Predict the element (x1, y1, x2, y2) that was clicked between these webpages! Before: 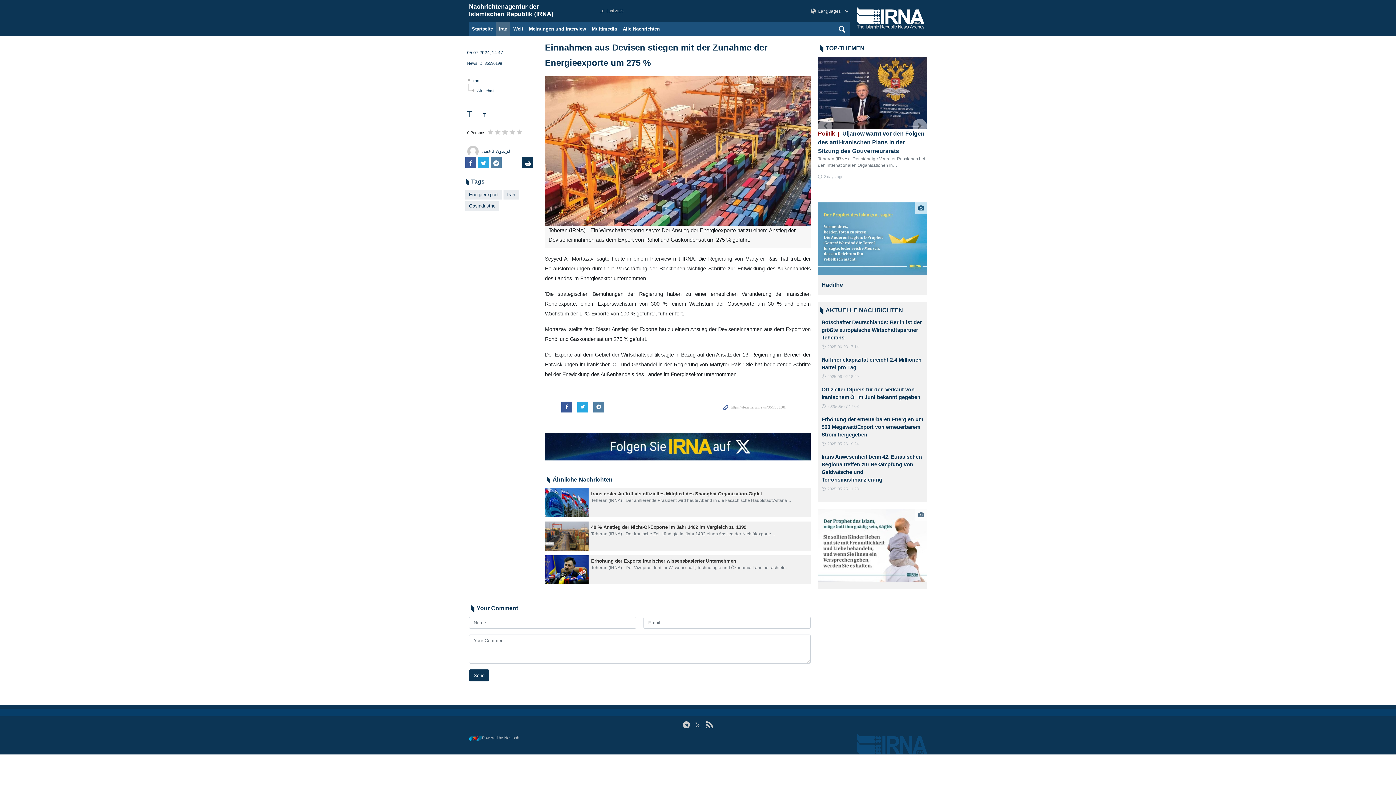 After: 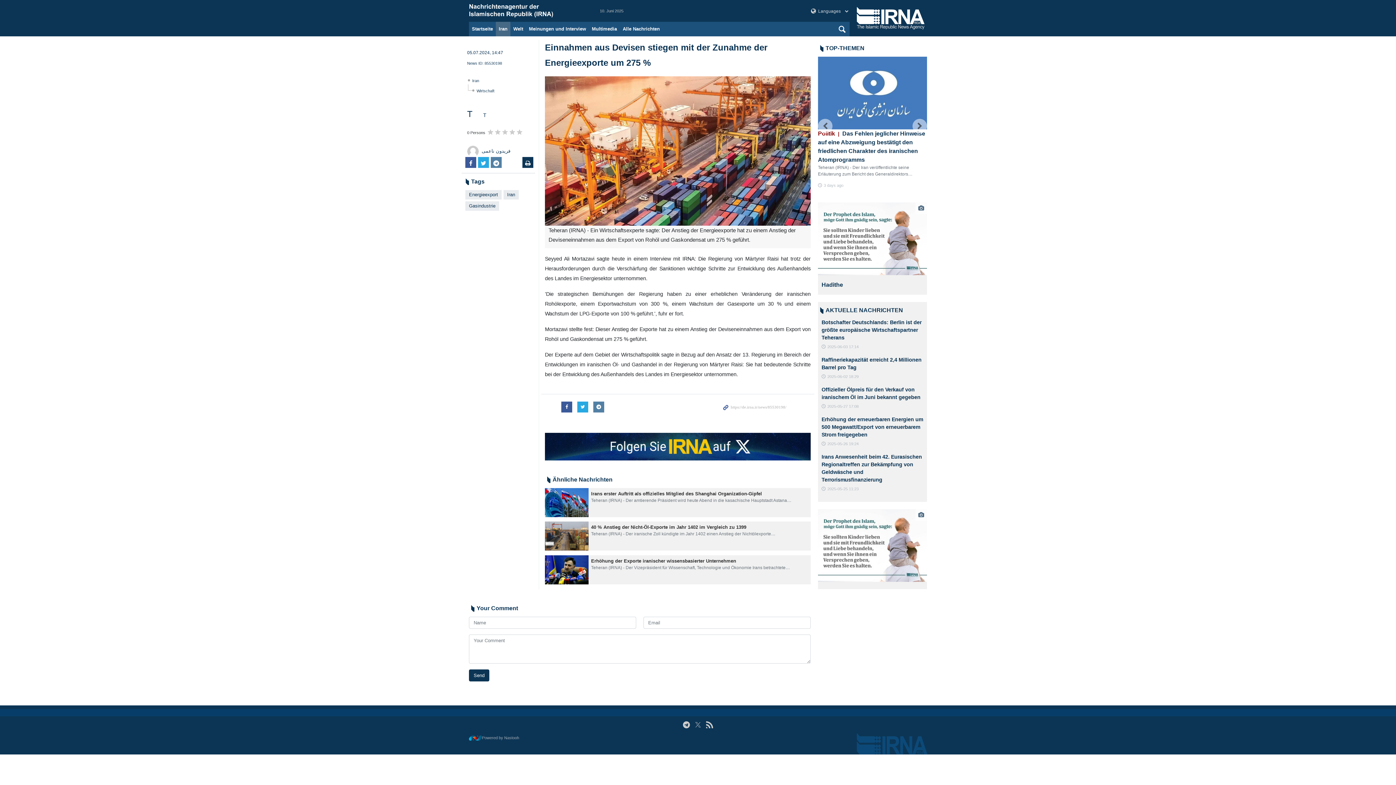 Action: bbox: (467, 145, 510, 157) label: فریدون ناعمی